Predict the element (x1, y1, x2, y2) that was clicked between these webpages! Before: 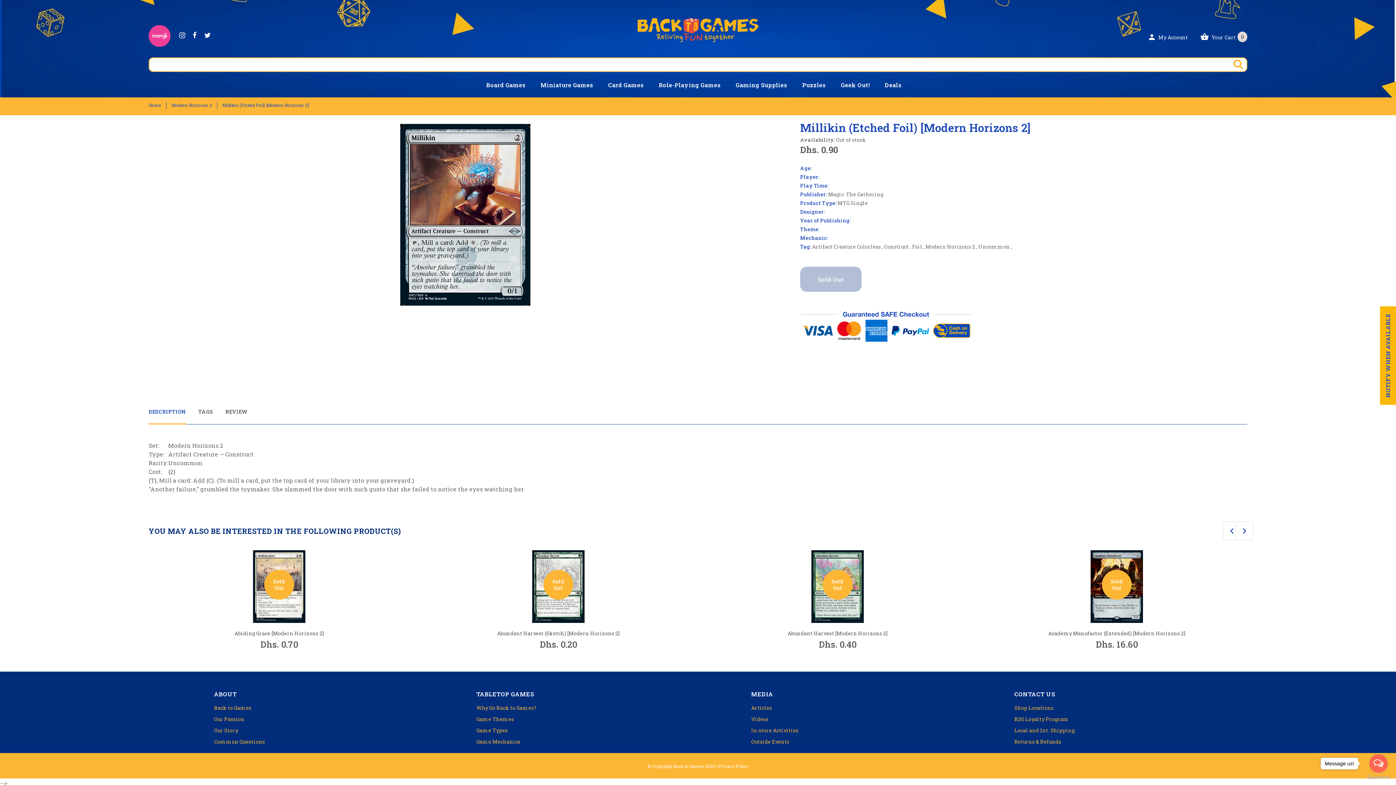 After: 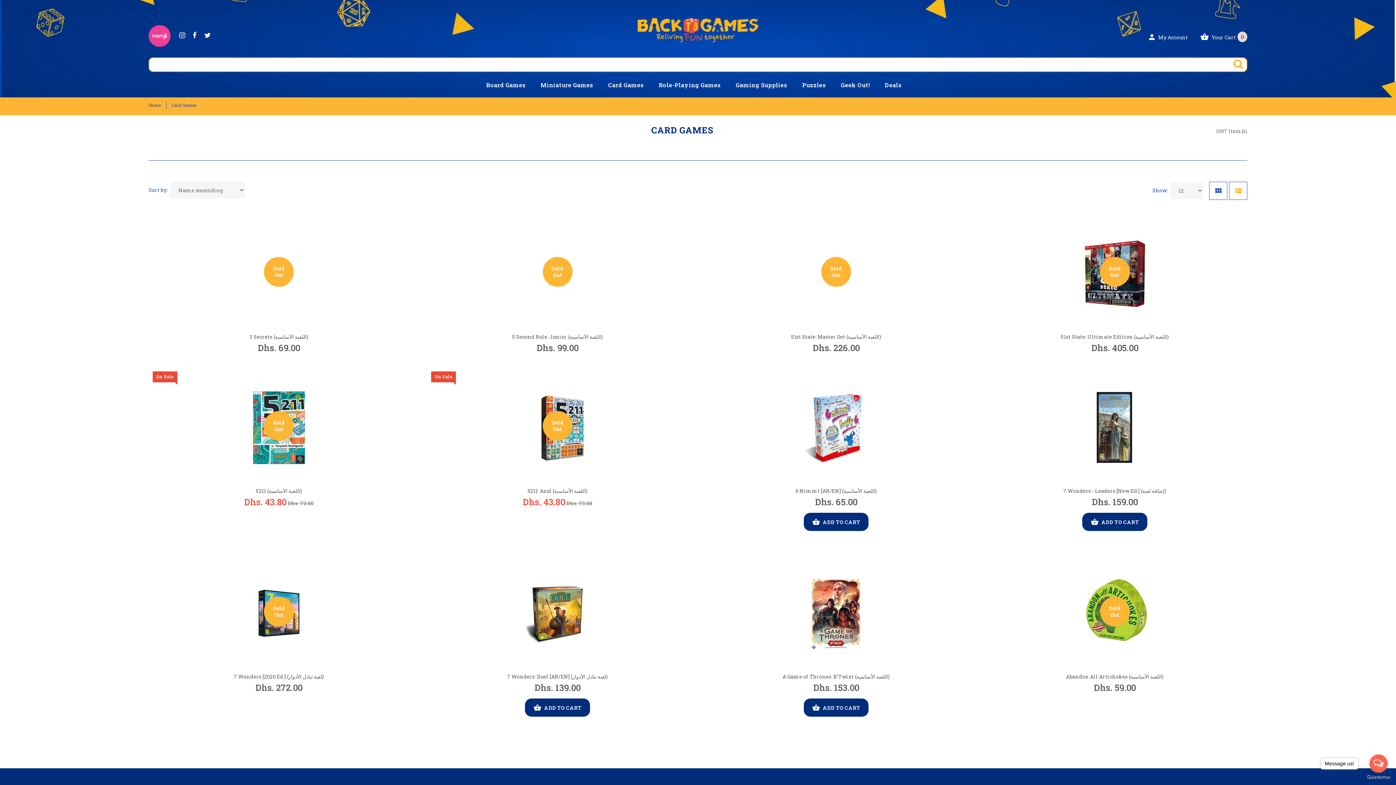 Action: bbox: (601, 72, 651, 97) label: Card Games